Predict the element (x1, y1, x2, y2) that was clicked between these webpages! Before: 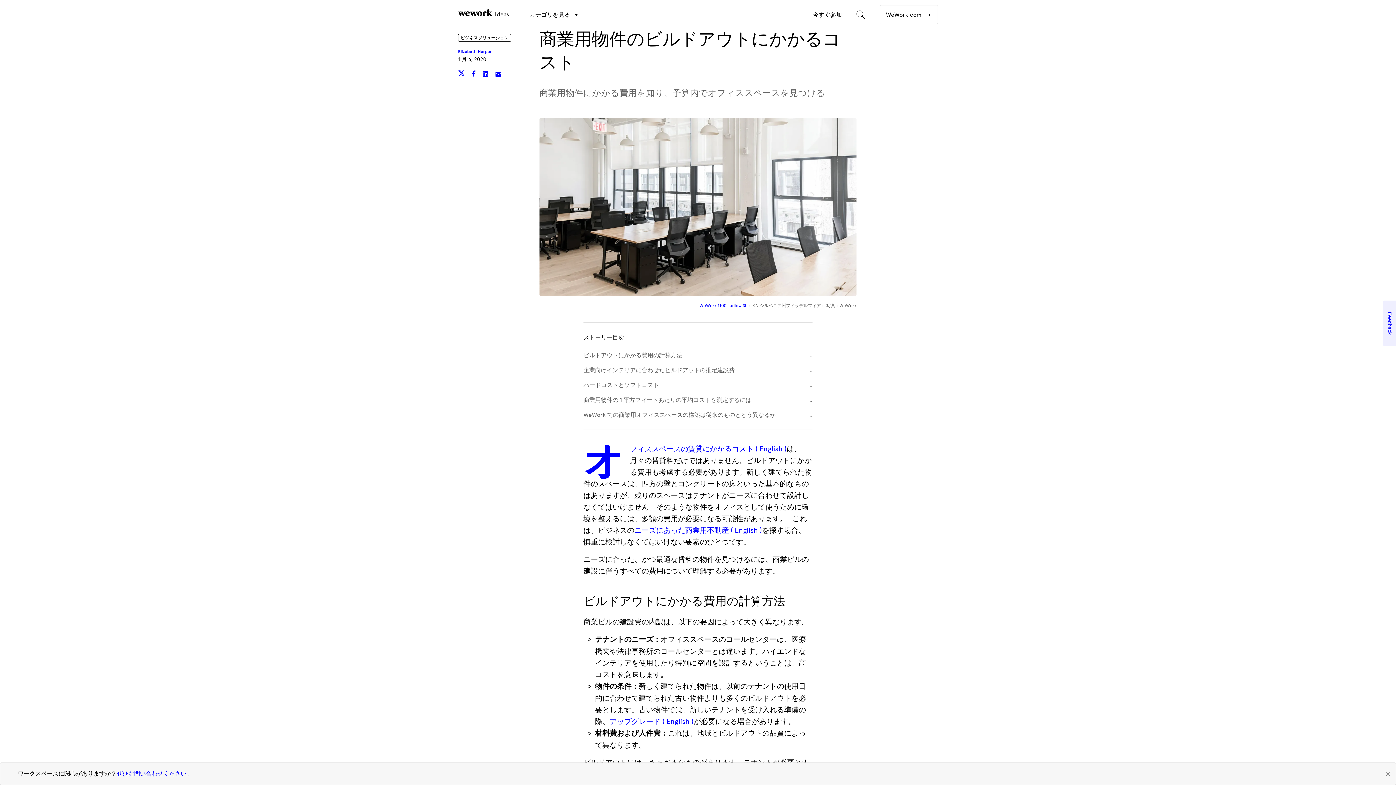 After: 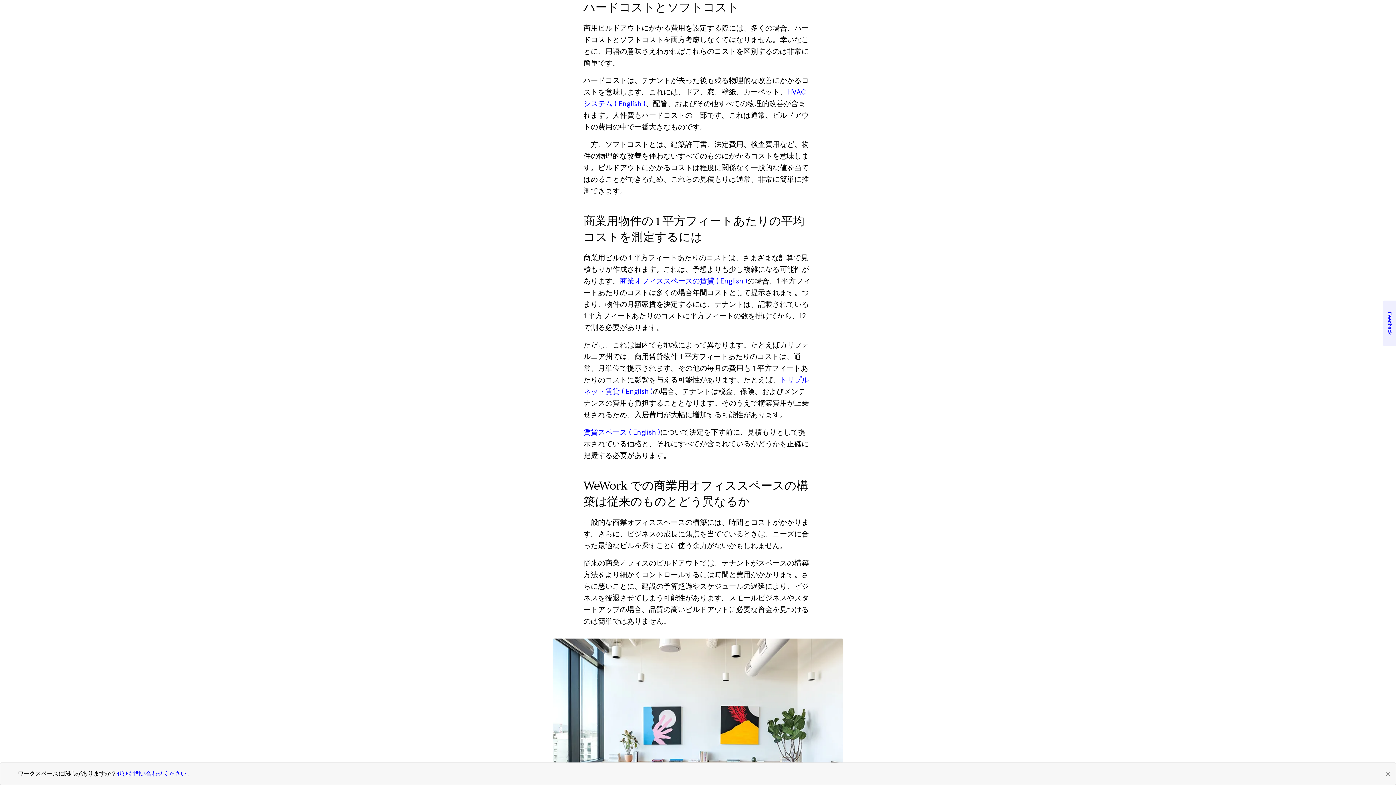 Action: bbox: (583, 377, 812, 392) label: ハードコストとソフトコスト